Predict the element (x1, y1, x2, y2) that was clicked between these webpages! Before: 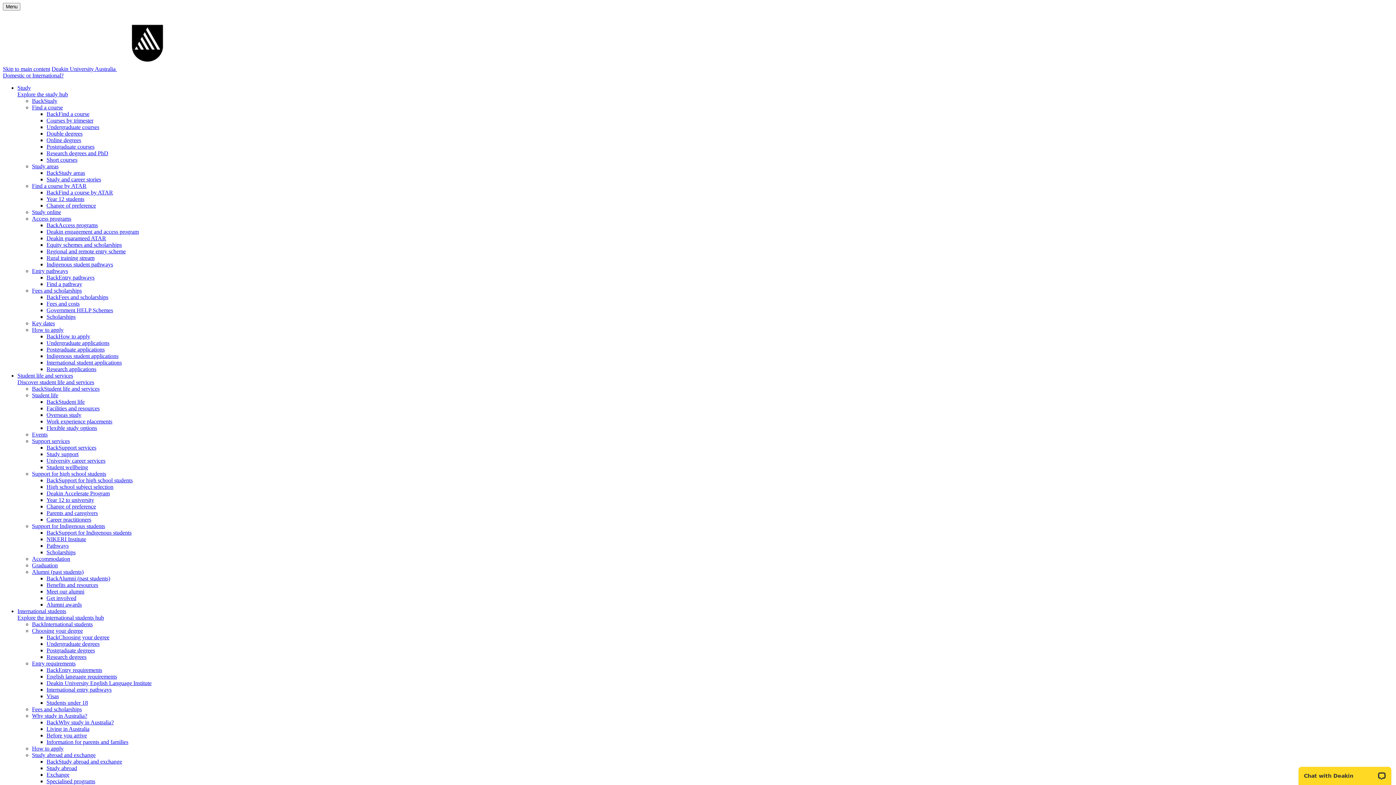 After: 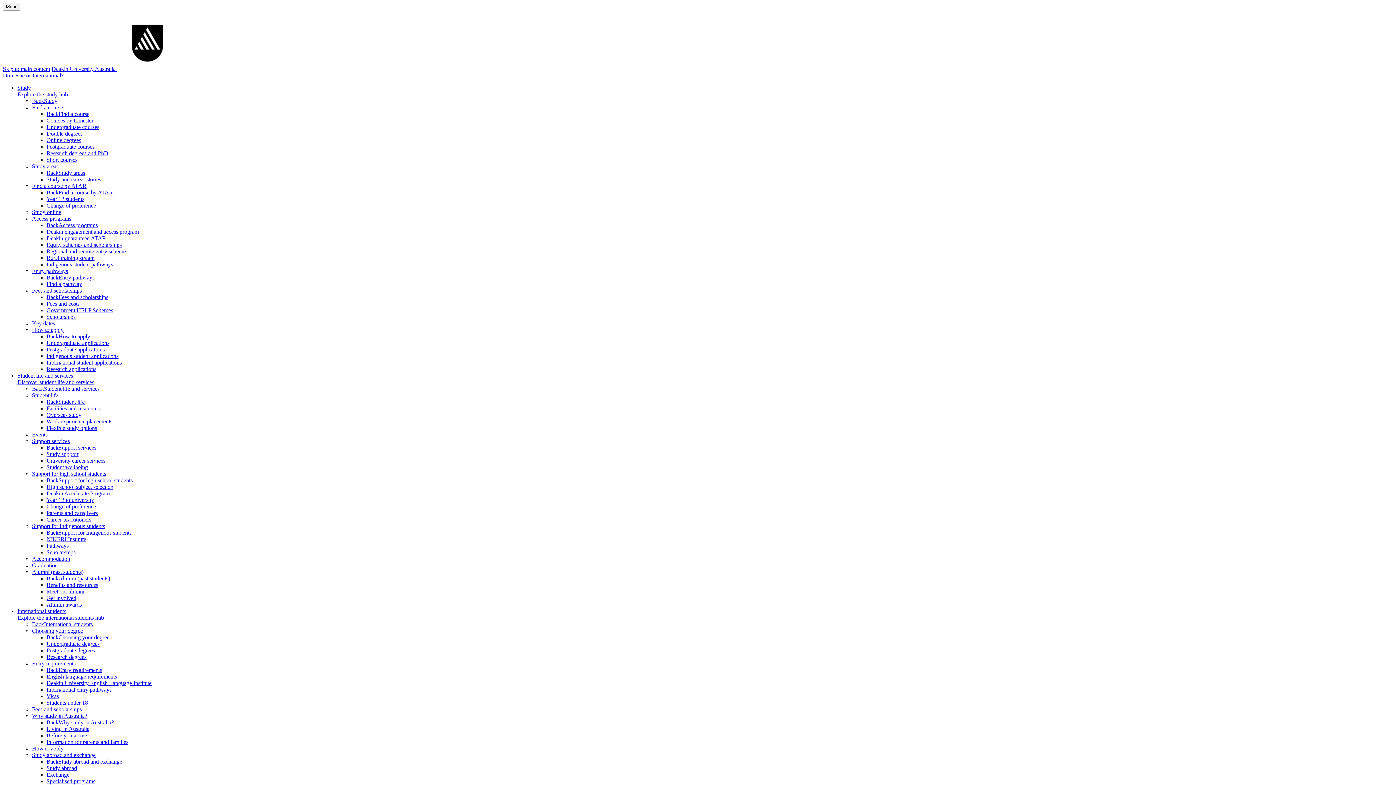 Action: label: Study bbox: (44, 97, 57, 104)